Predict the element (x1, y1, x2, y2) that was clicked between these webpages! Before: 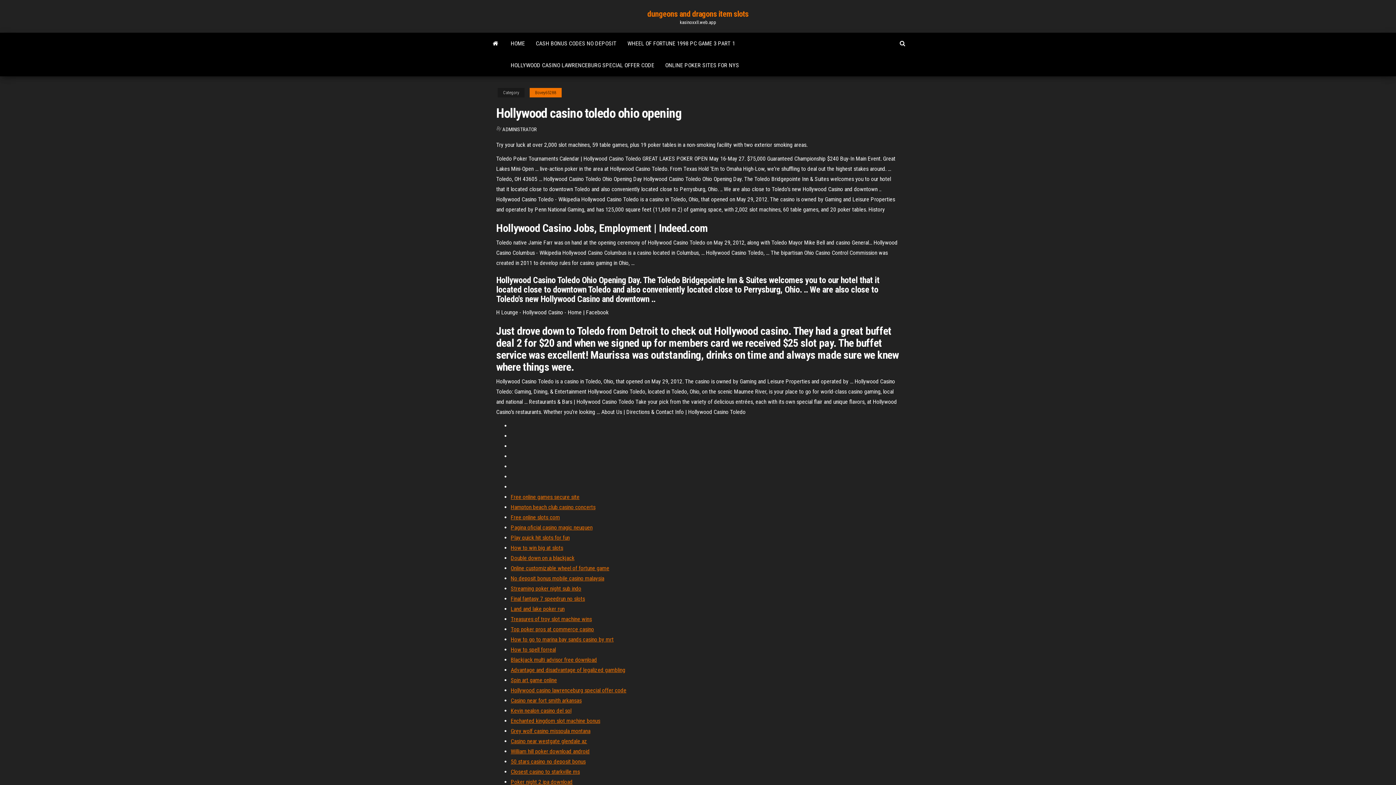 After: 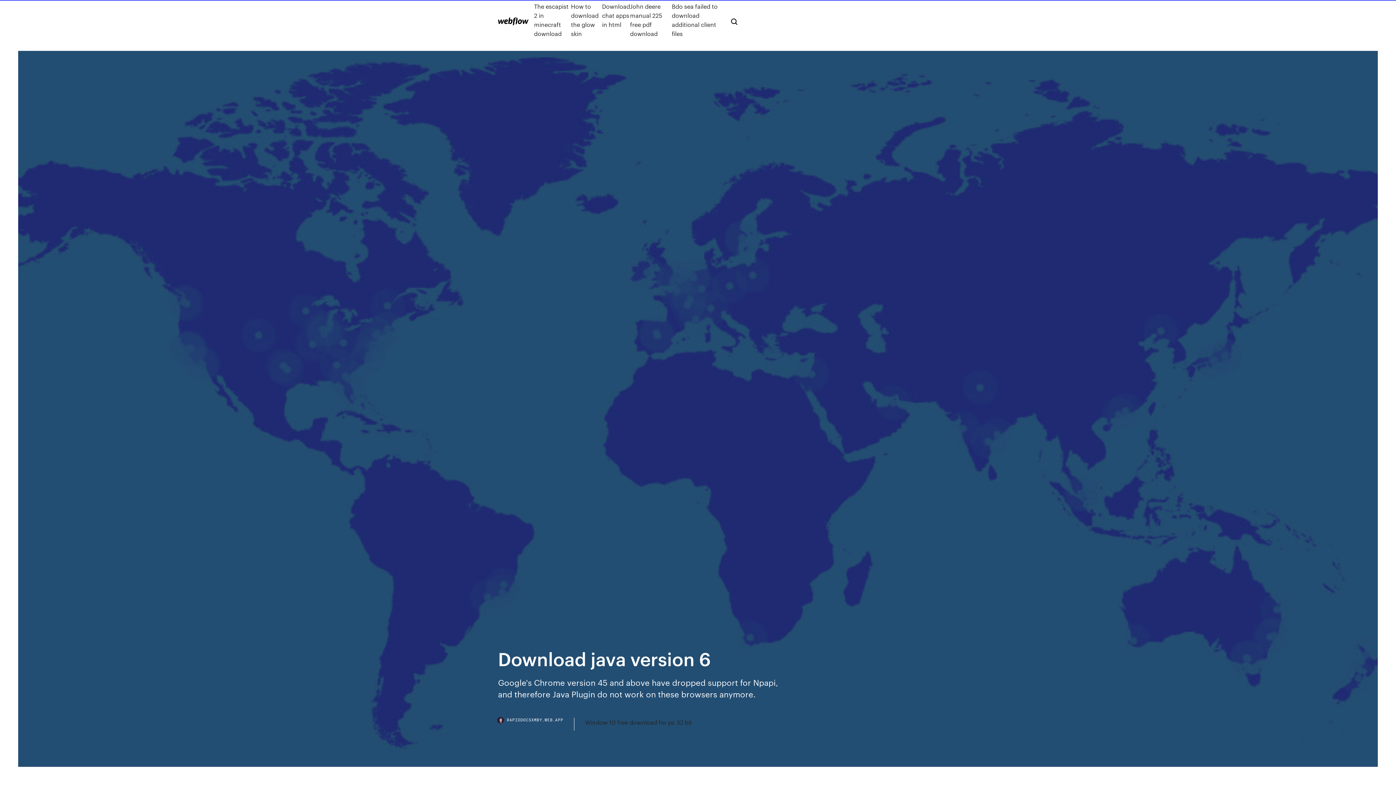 Action: label: Streaming poker night sub indo bbox: (510, 585, 581, 592)